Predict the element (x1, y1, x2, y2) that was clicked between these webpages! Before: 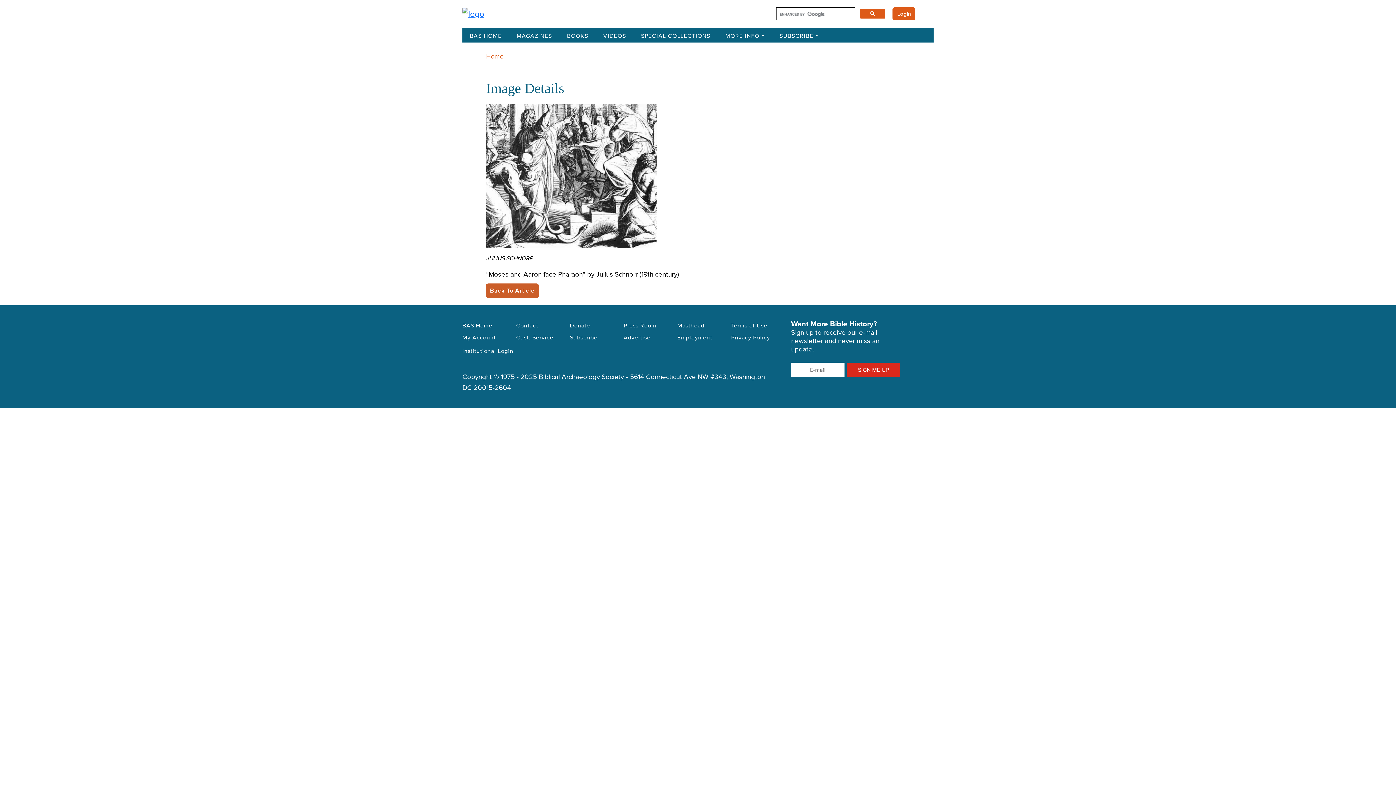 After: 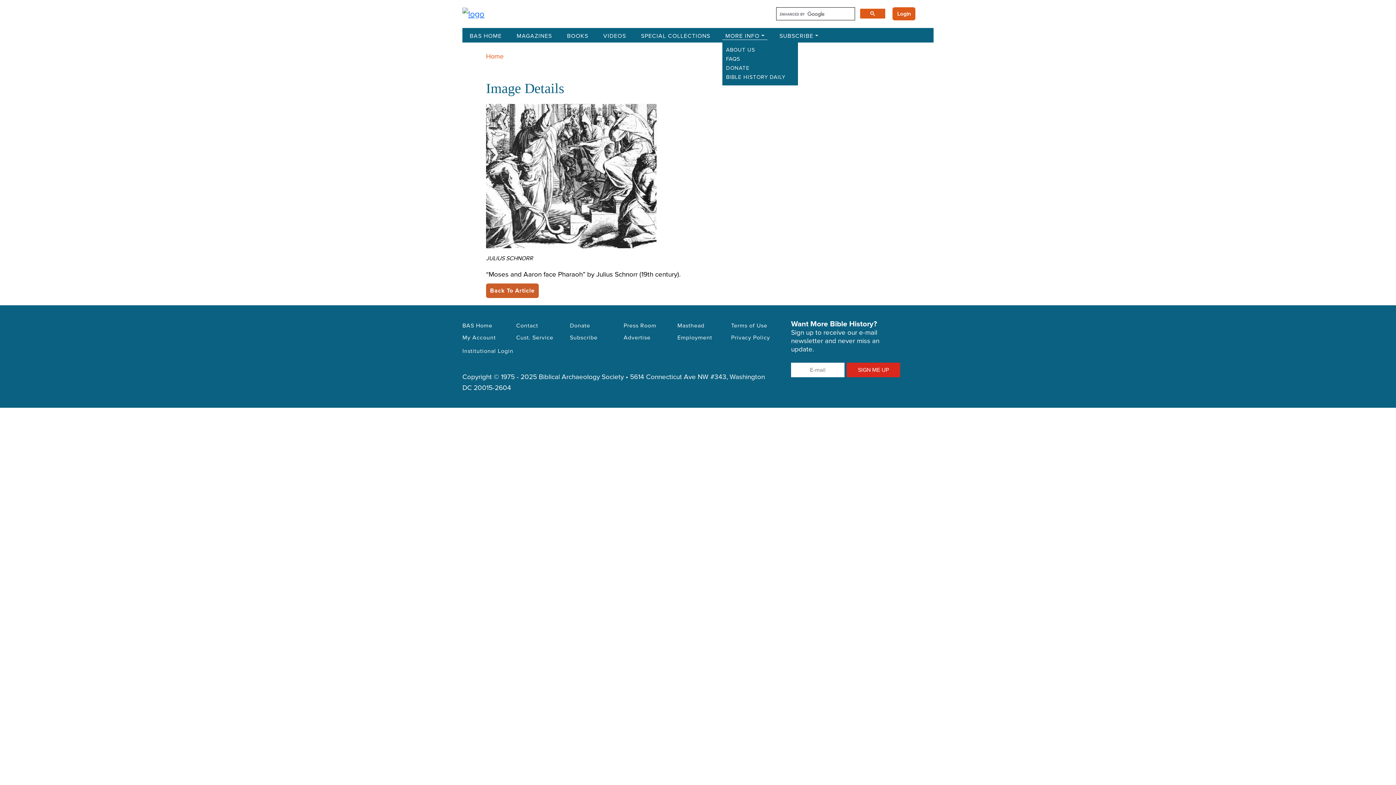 Action: bbox: (722, 32, 767, 39) label: MORE INFO